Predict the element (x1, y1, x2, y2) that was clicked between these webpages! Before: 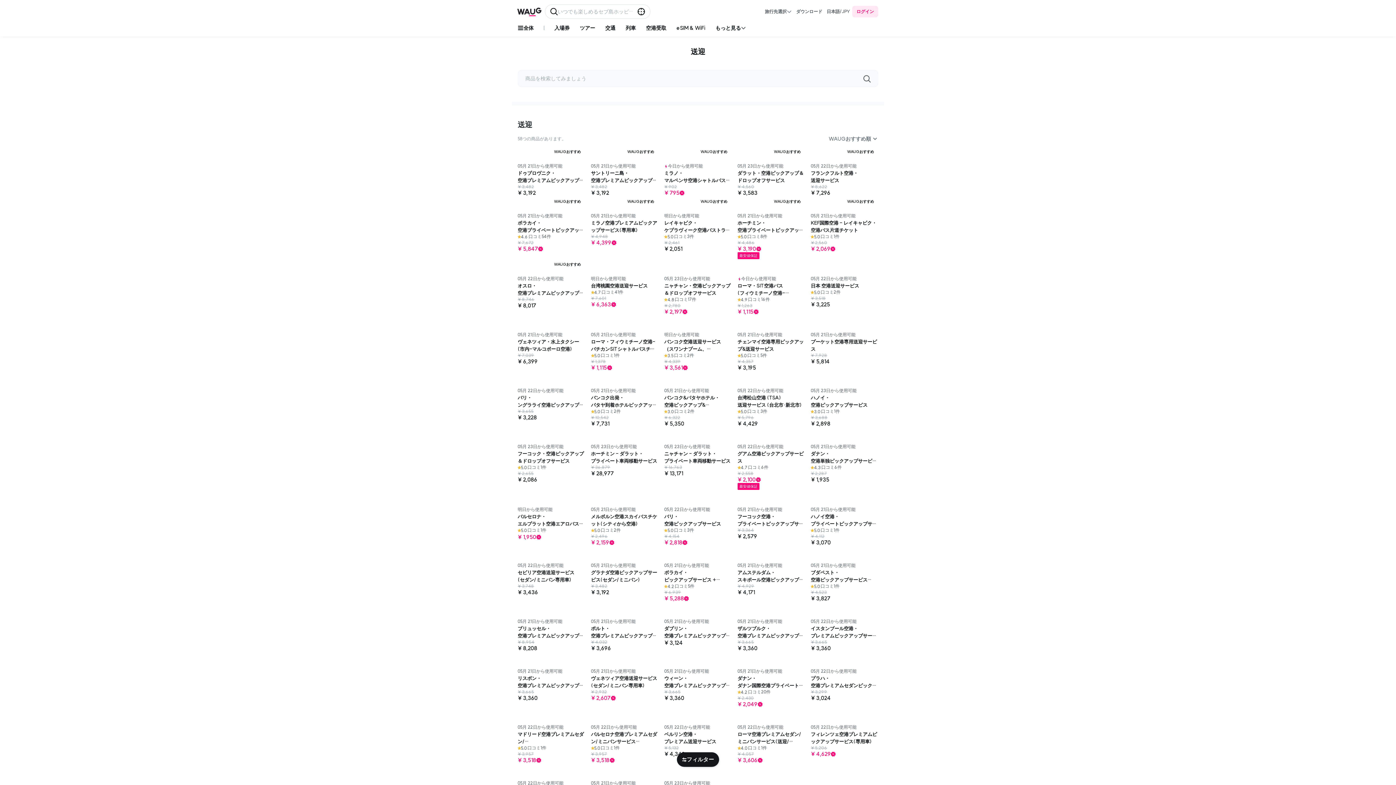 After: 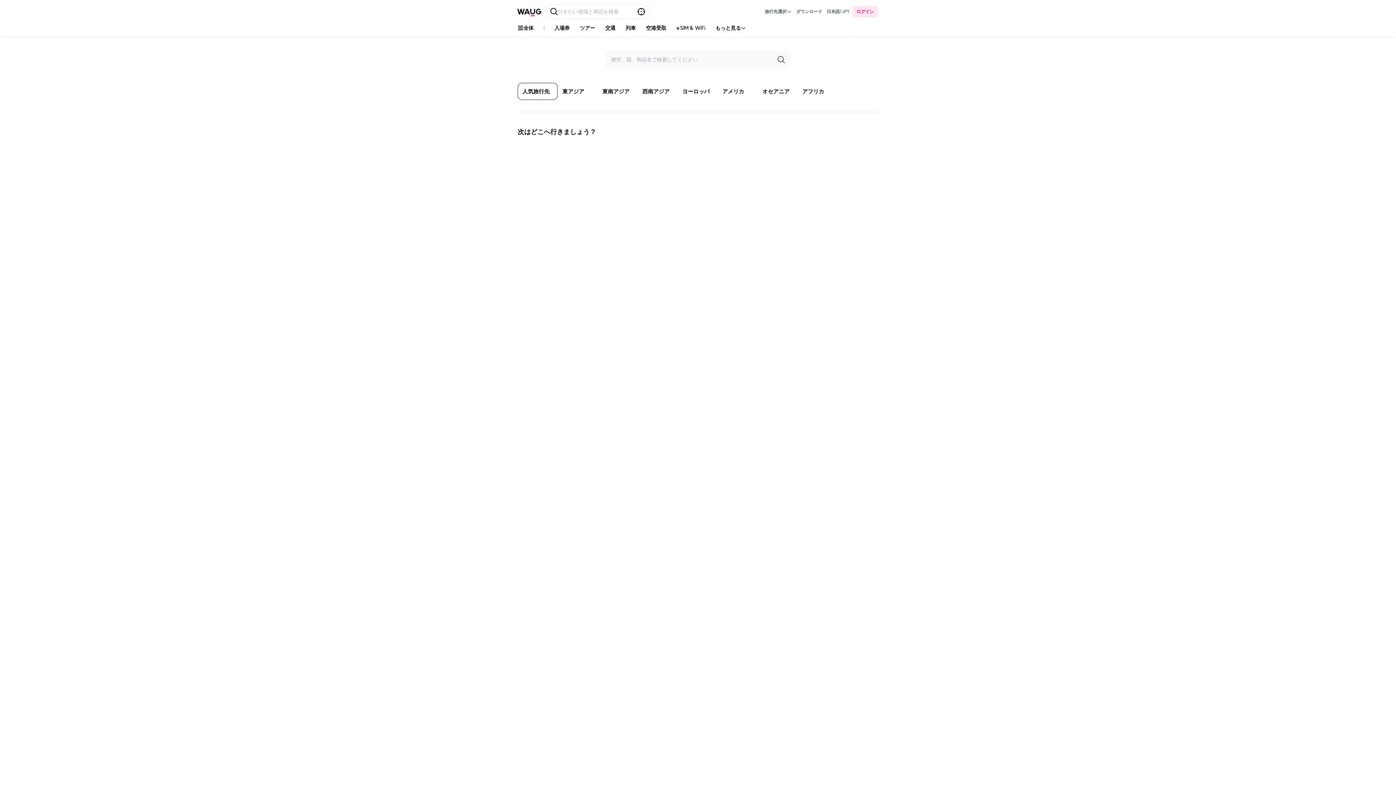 Action: bbox: (762, 6, 794, 16) label: 旅行先選択